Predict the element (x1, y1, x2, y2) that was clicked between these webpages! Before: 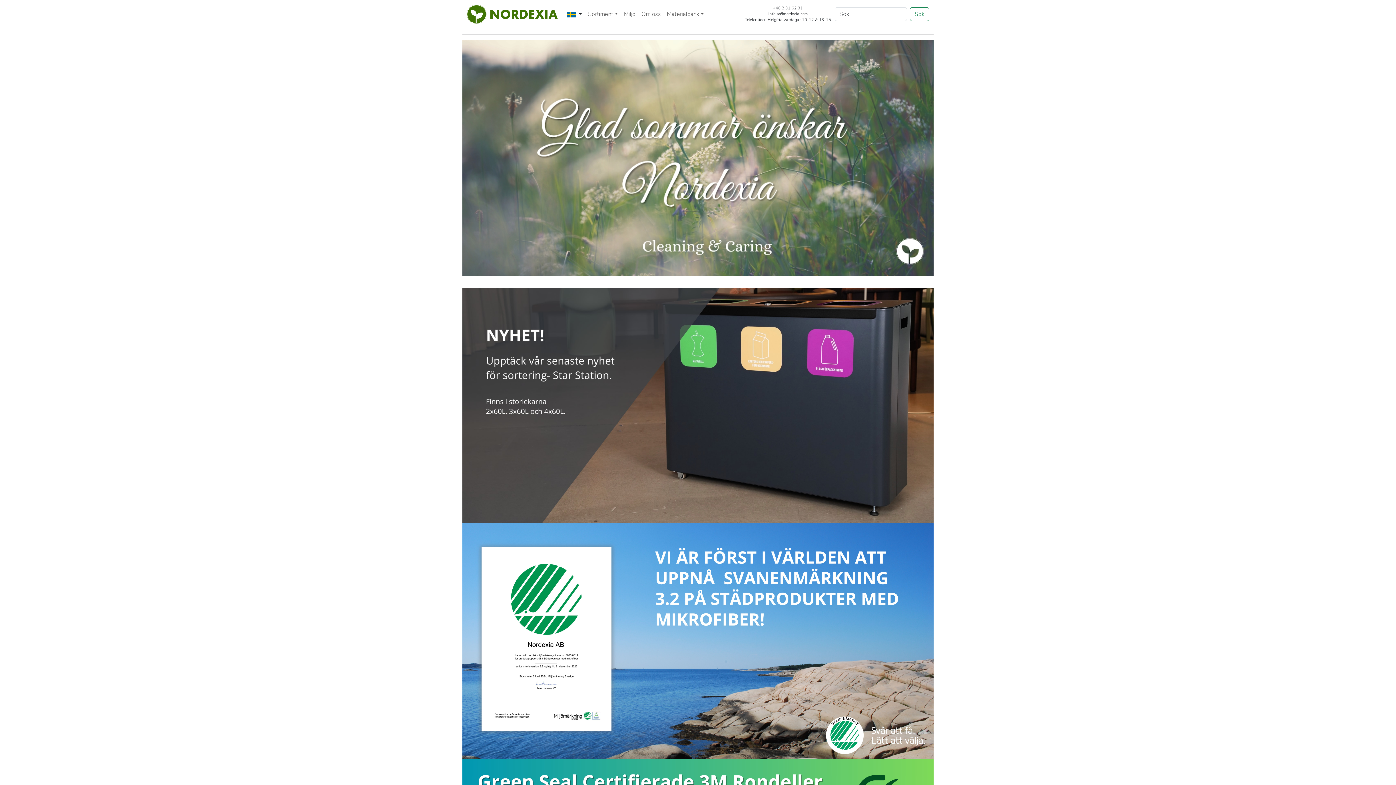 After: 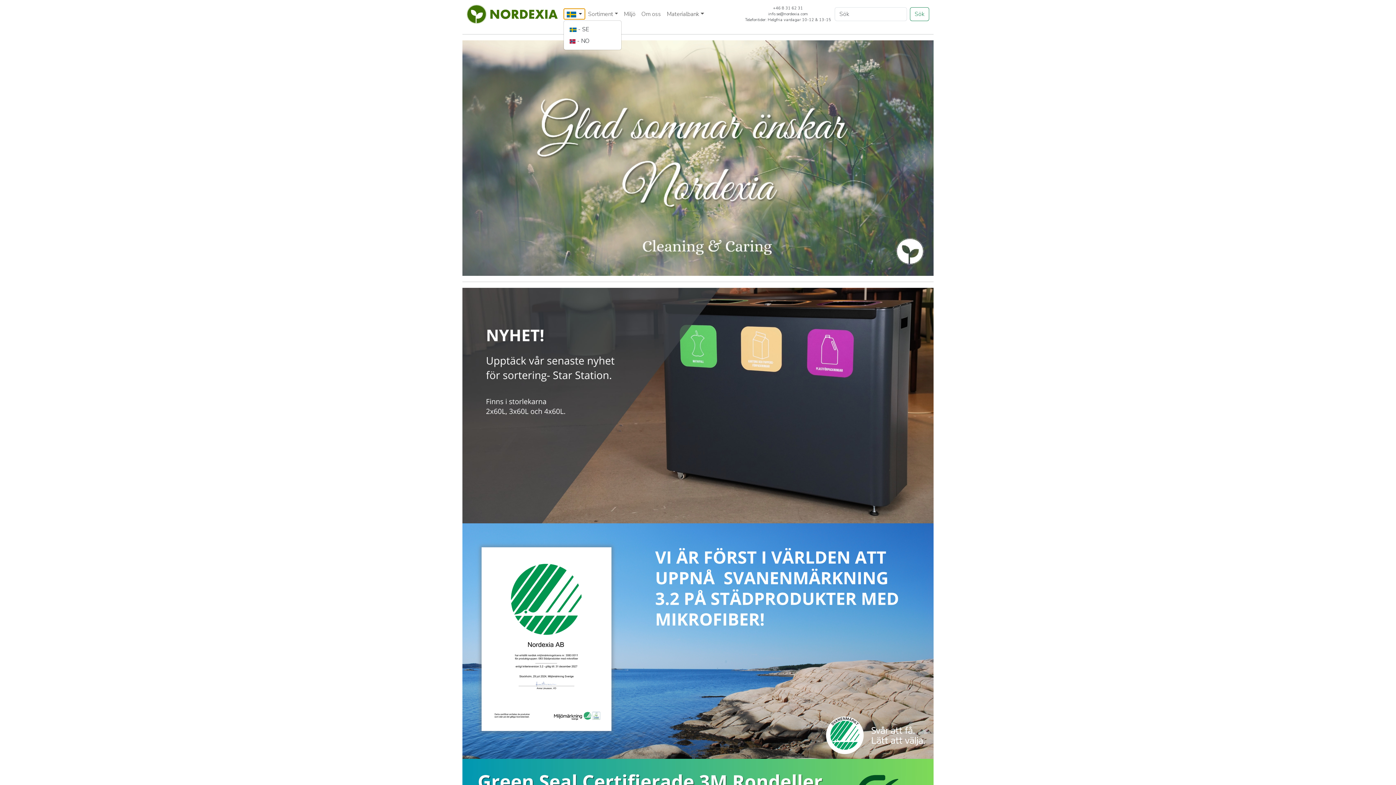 Action: label:   bbox: (563, 8, 585, 19)